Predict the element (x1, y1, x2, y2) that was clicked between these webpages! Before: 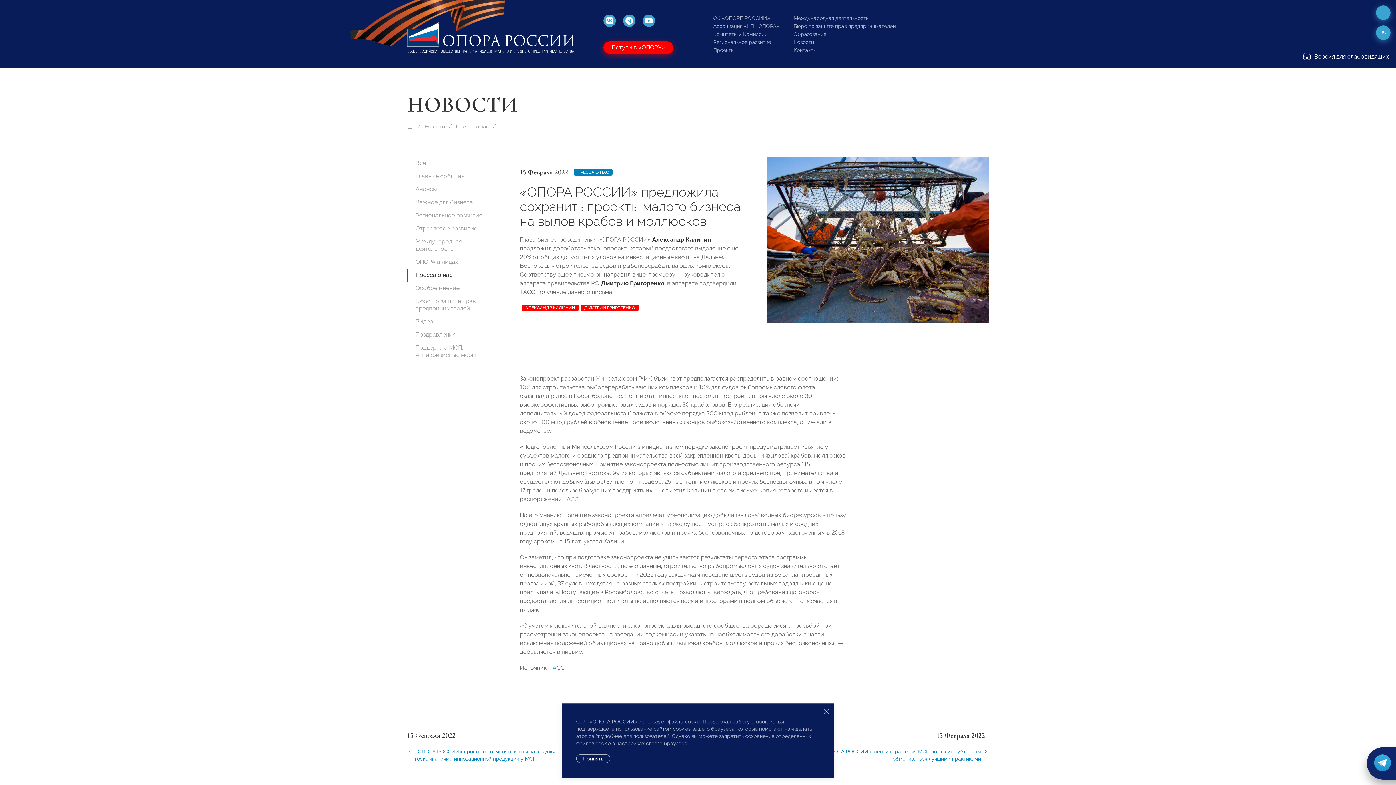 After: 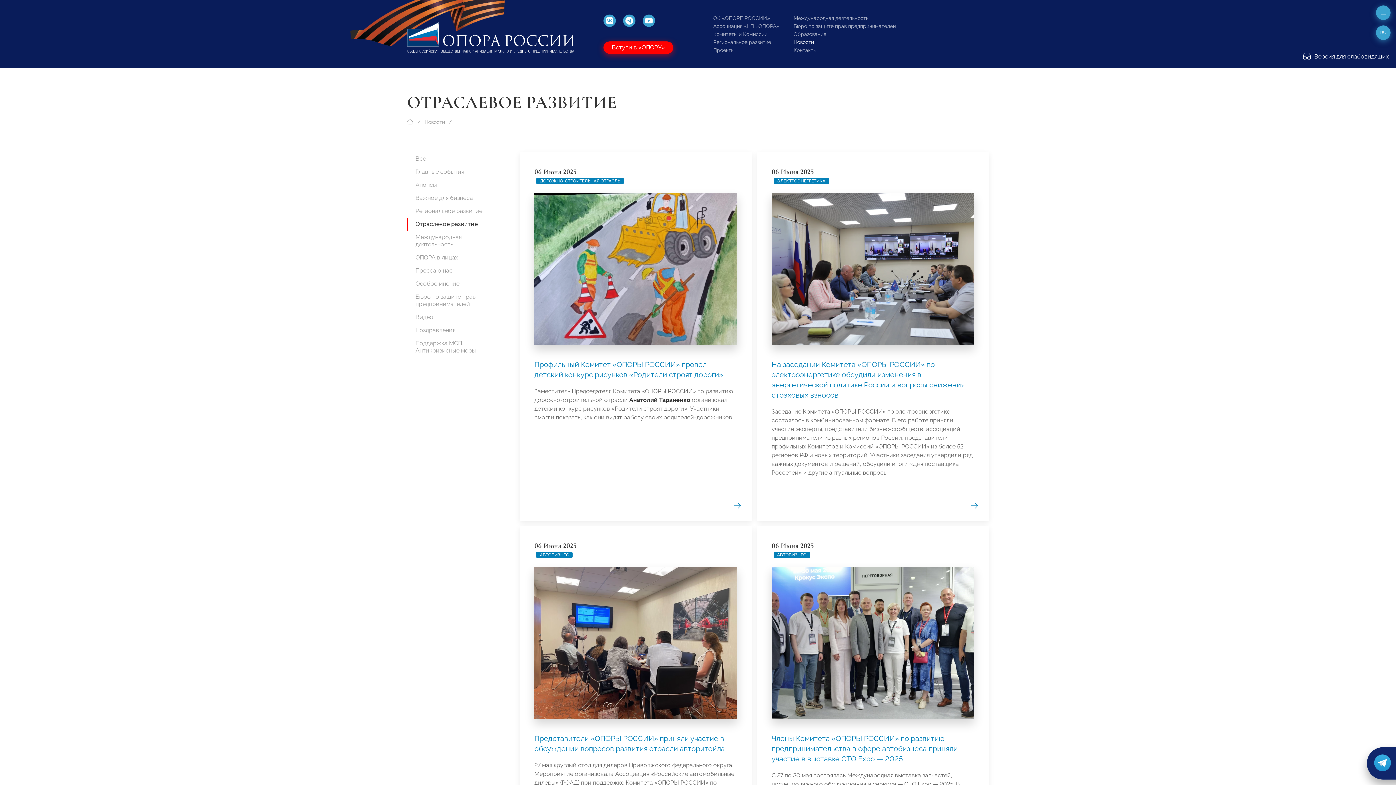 Action: bbox: (407, 222, 494, 235) label: Отраслевое развитие